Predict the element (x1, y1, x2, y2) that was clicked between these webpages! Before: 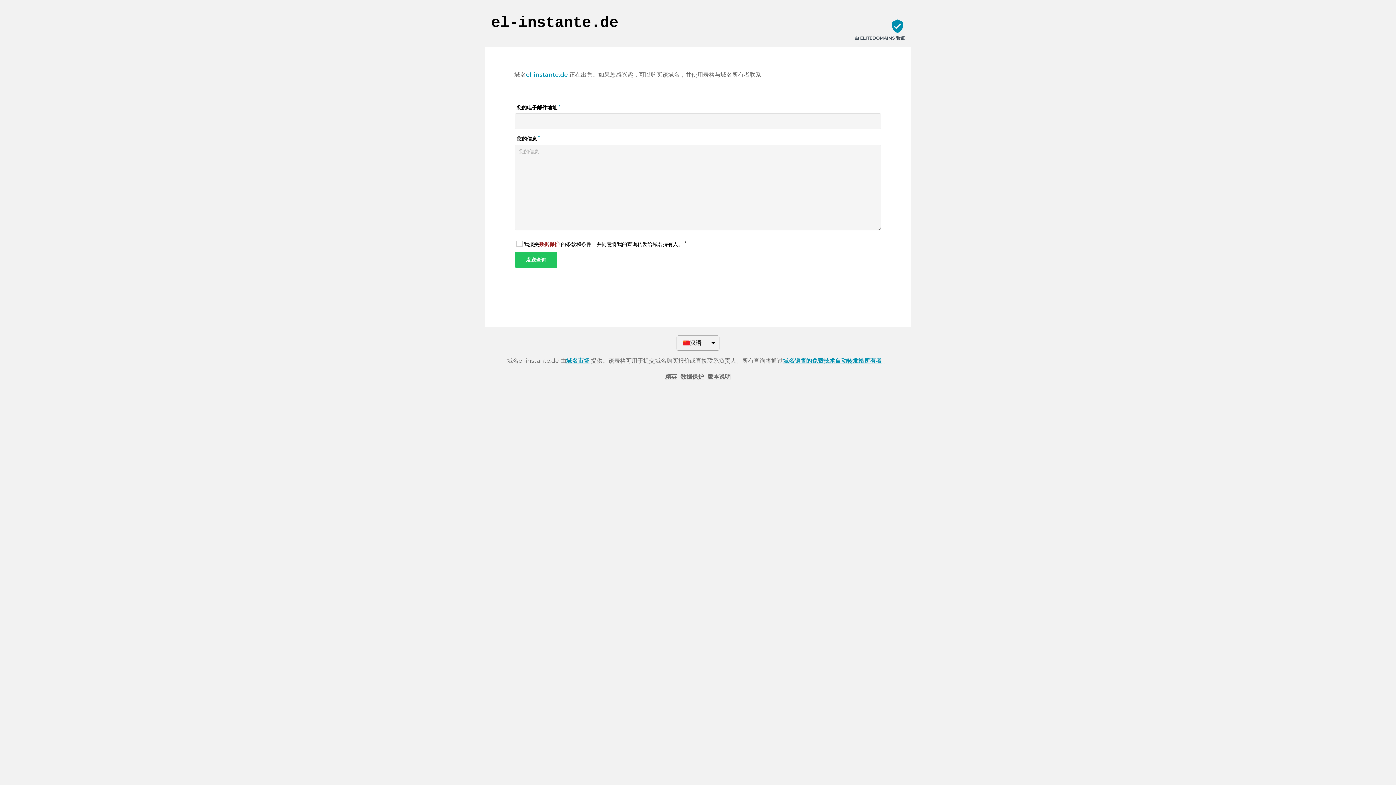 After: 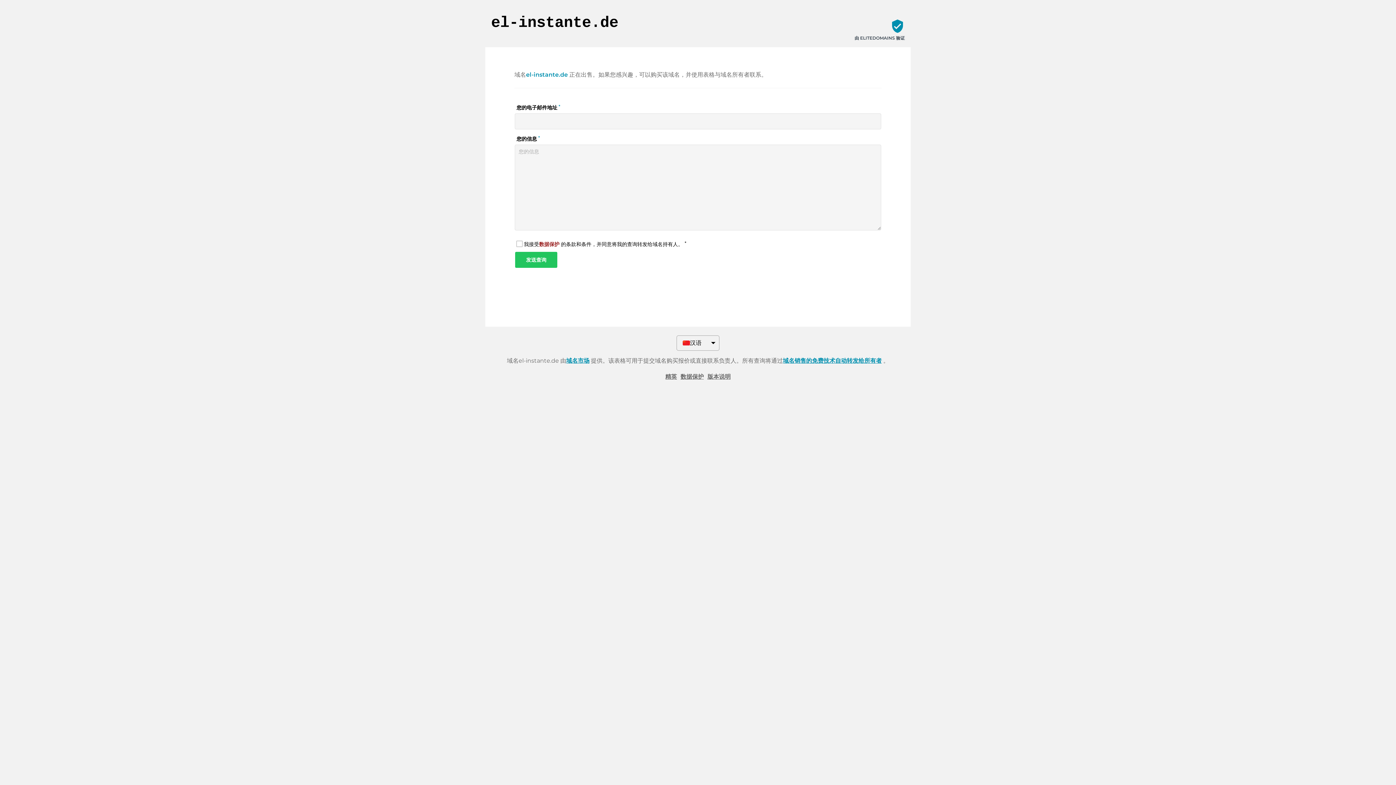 Action: bbox: (566, 357, 589, 364) label: 域名市场